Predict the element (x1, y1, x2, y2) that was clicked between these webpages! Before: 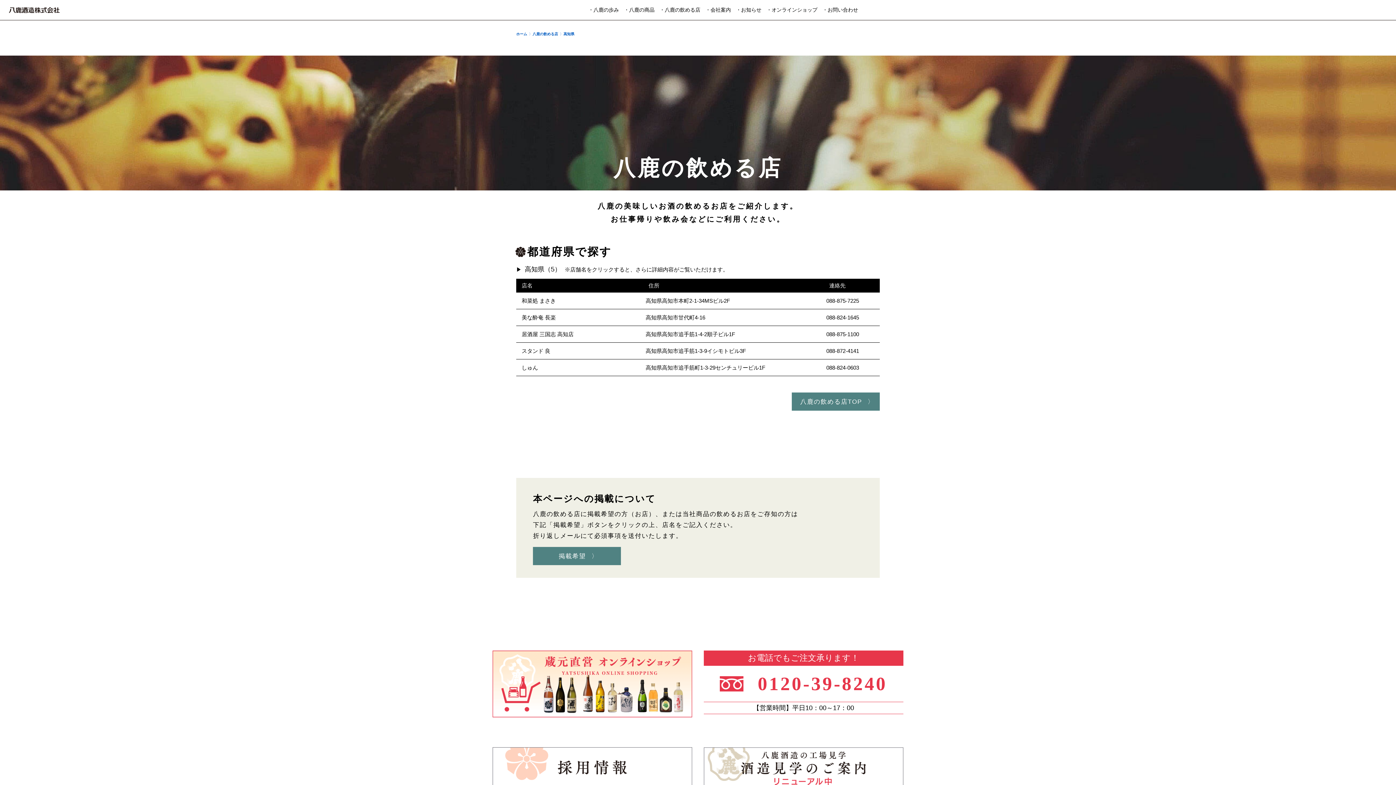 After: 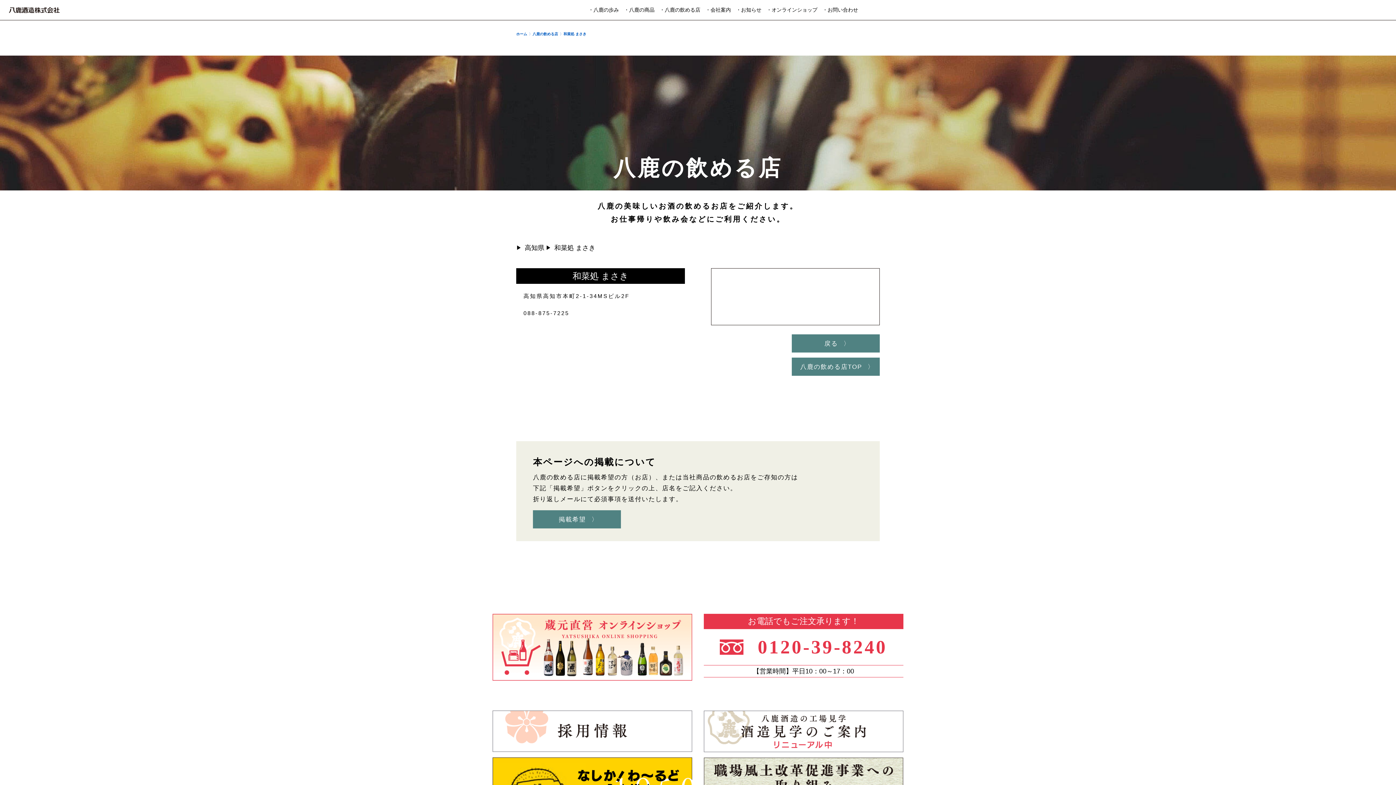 Action: bbox: (521, 297, 556, 304) label: 和菜処 まさき